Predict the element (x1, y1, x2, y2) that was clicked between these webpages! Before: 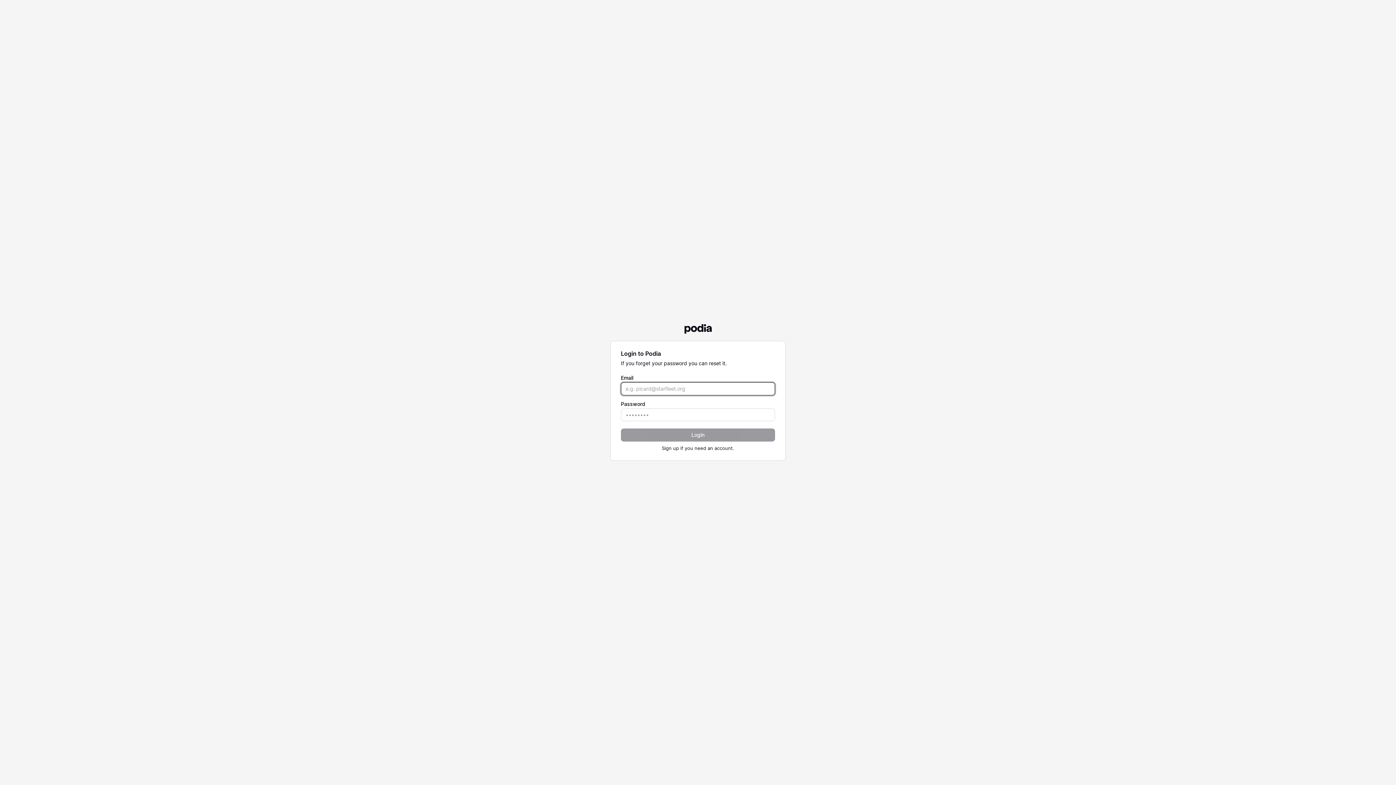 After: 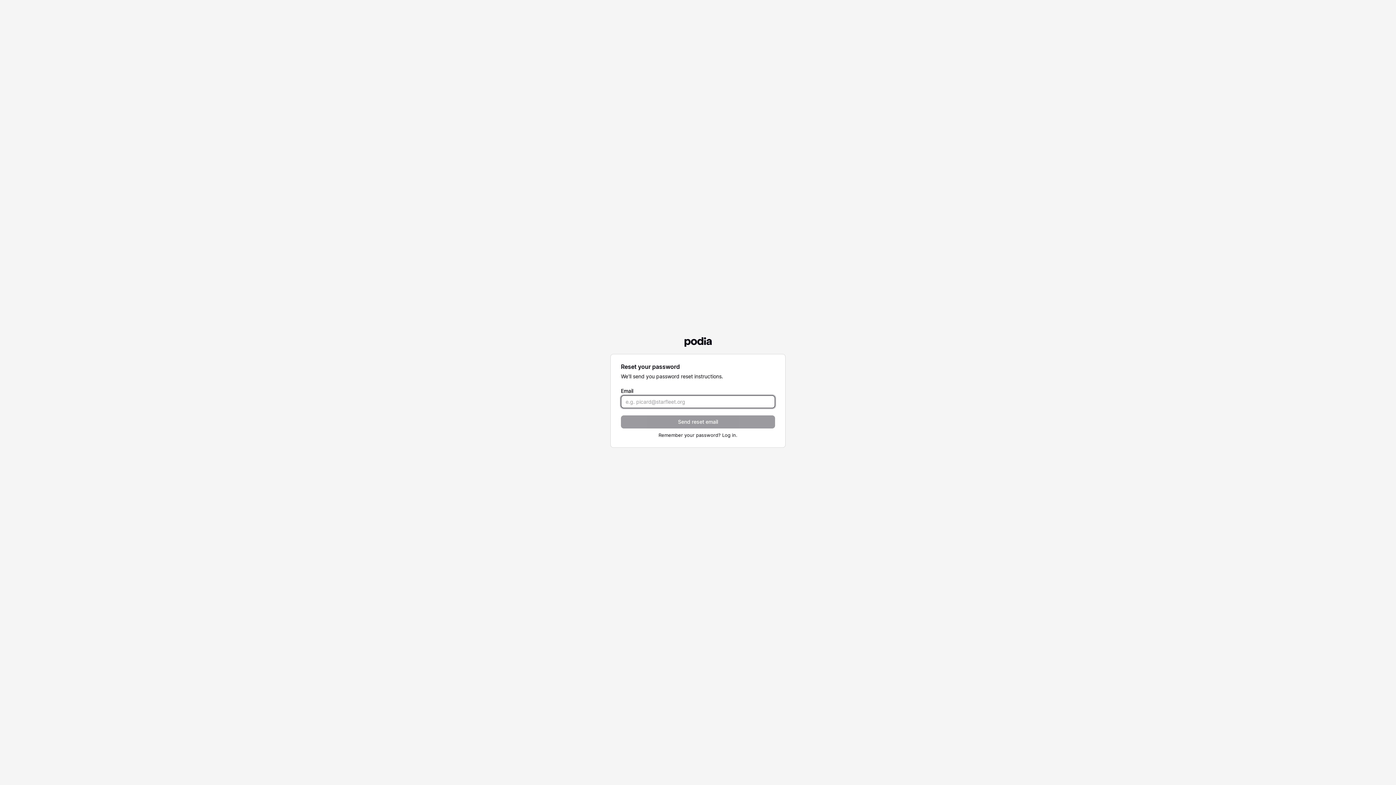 Action: label: reset it bbox: (709, 360, 725, 366)